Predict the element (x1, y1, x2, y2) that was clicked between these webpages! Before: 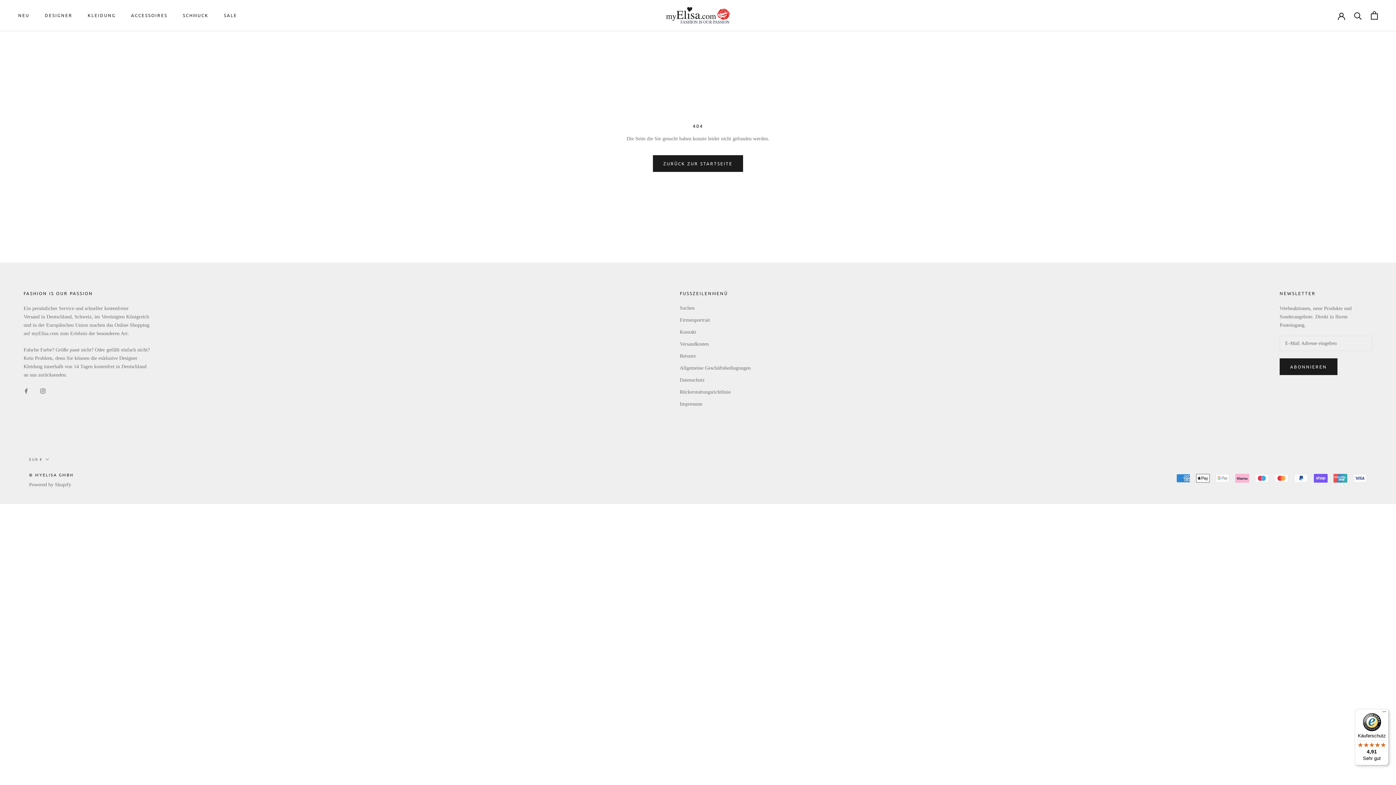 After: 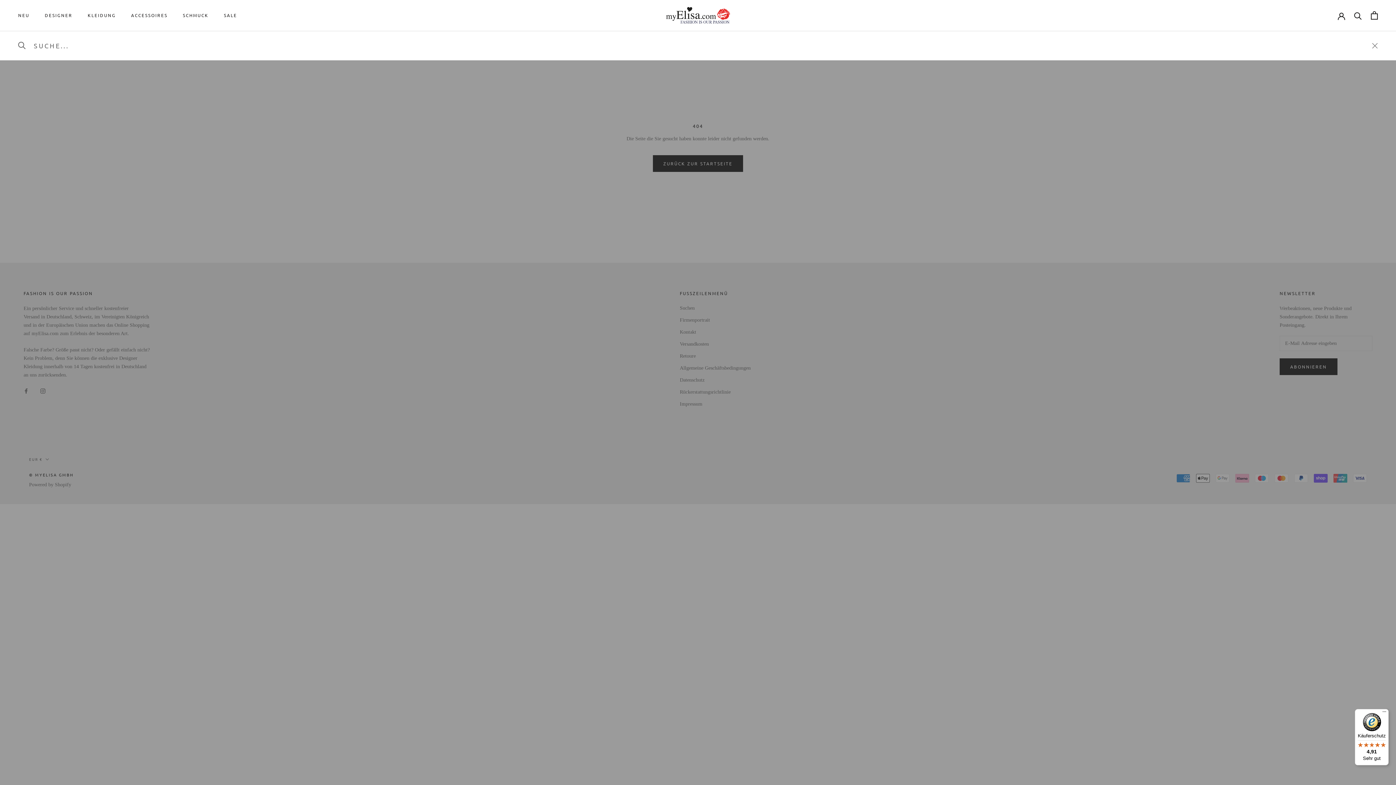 Action: label: Suche bbox: (1354, 11, 1362, 19)